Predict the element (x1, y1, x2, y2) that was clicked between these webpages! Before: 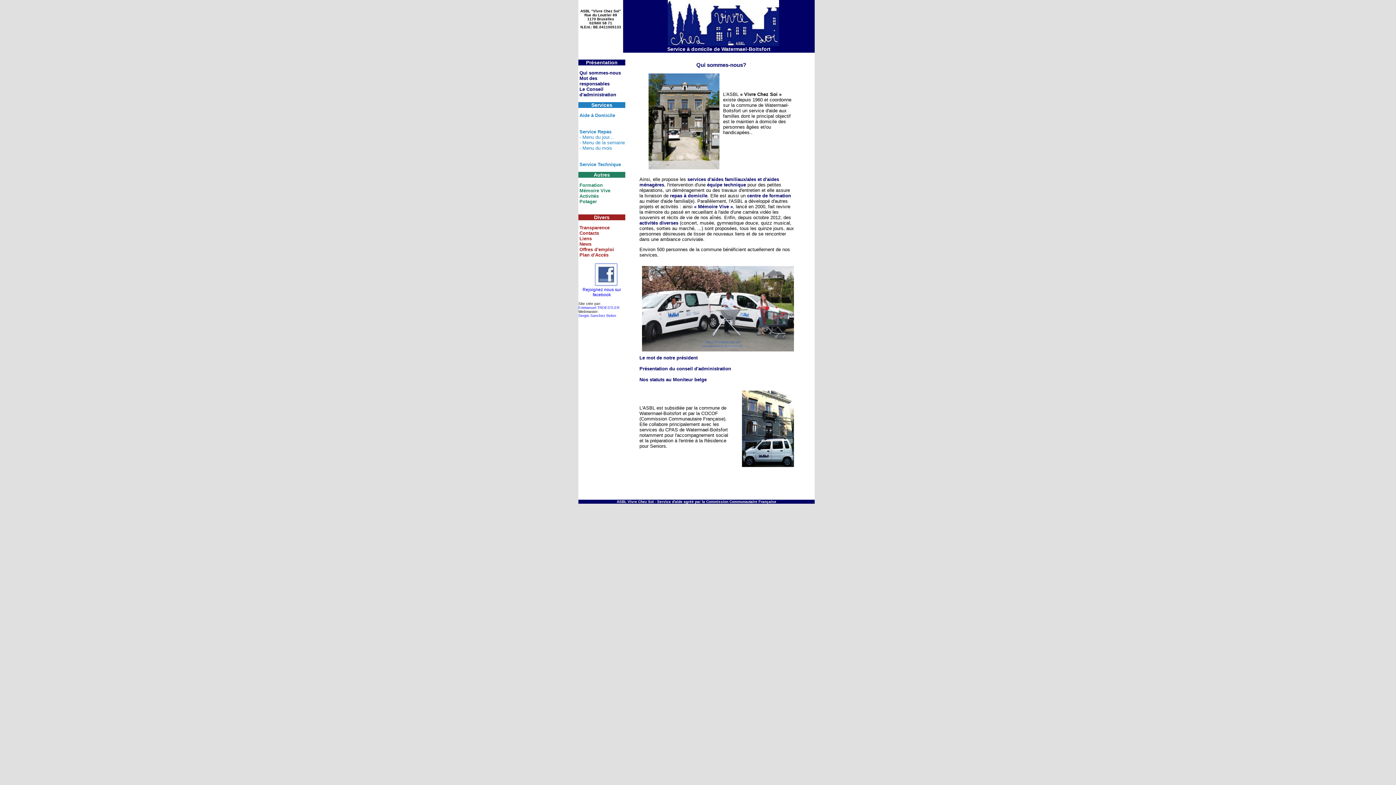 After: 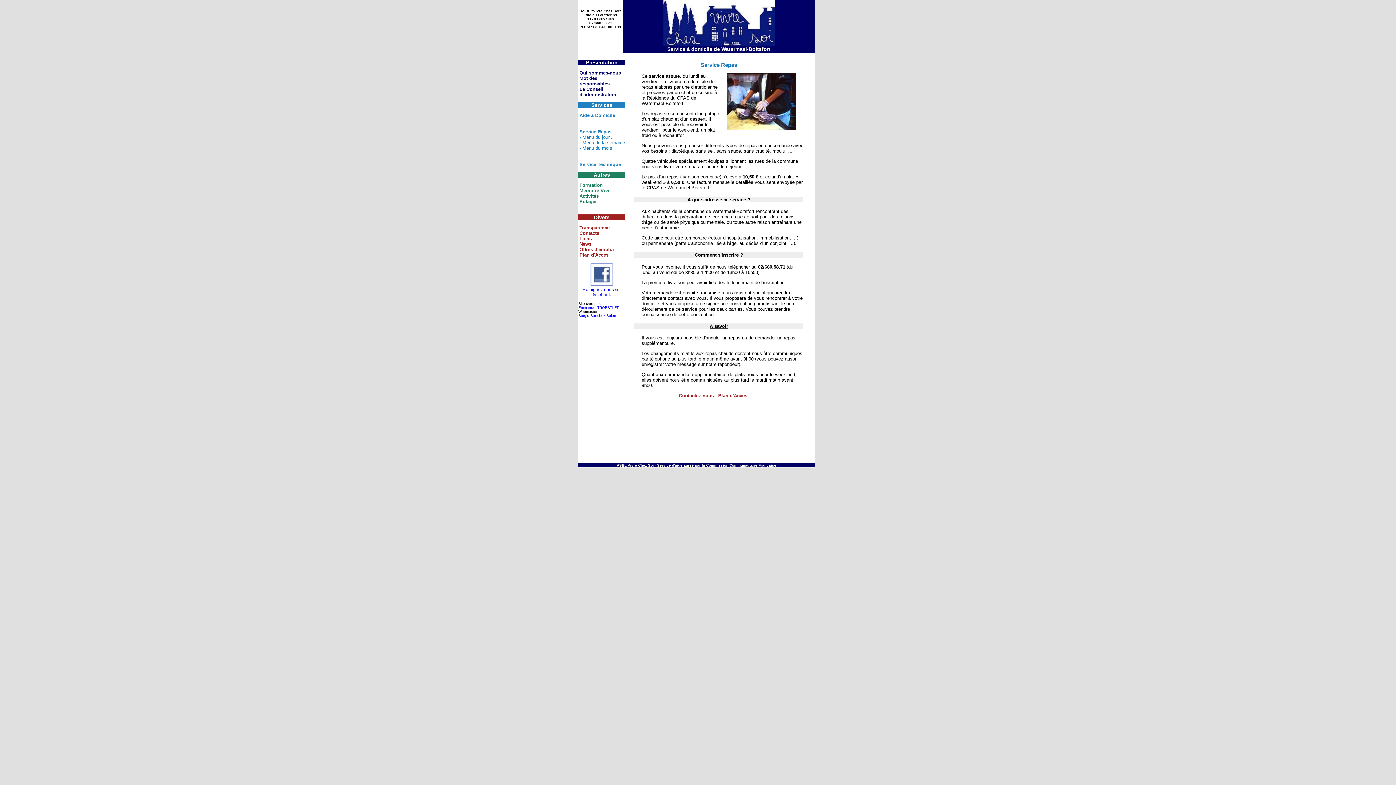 Action: bbox: (670, 193, 707, 198) label: repas à domicile